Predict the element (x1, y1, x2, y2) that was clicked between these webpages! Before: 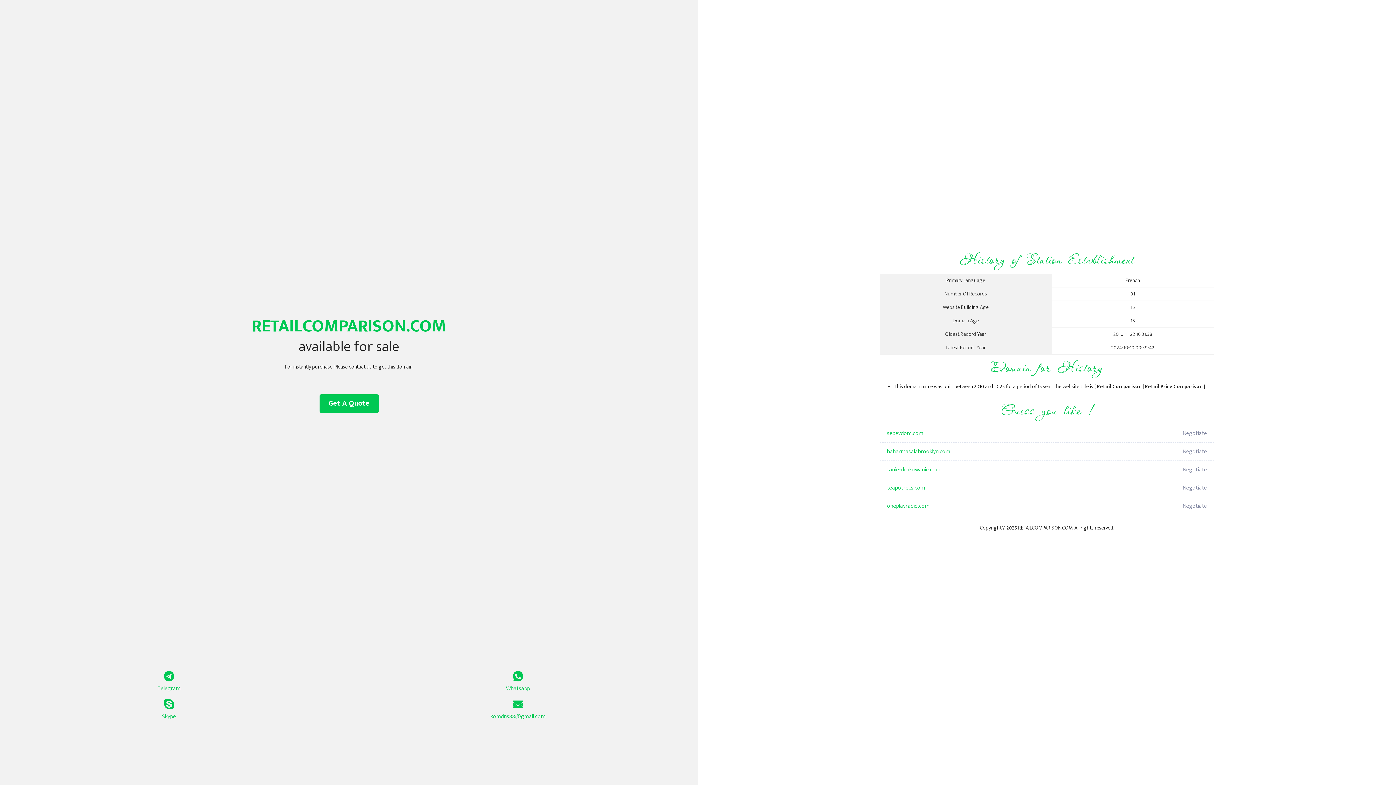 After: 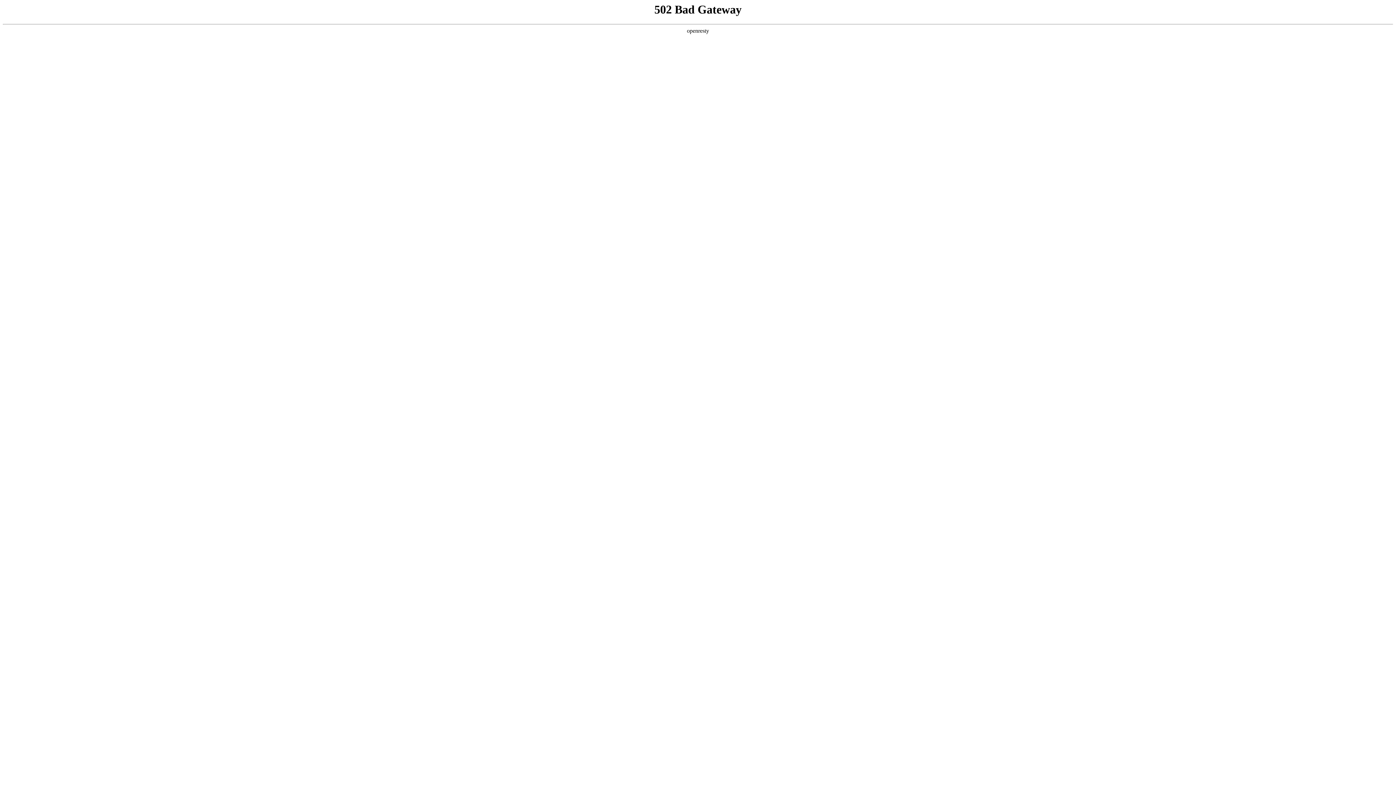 Action: bbox: (887, 424, 1098, 442) label: sebevdom.com